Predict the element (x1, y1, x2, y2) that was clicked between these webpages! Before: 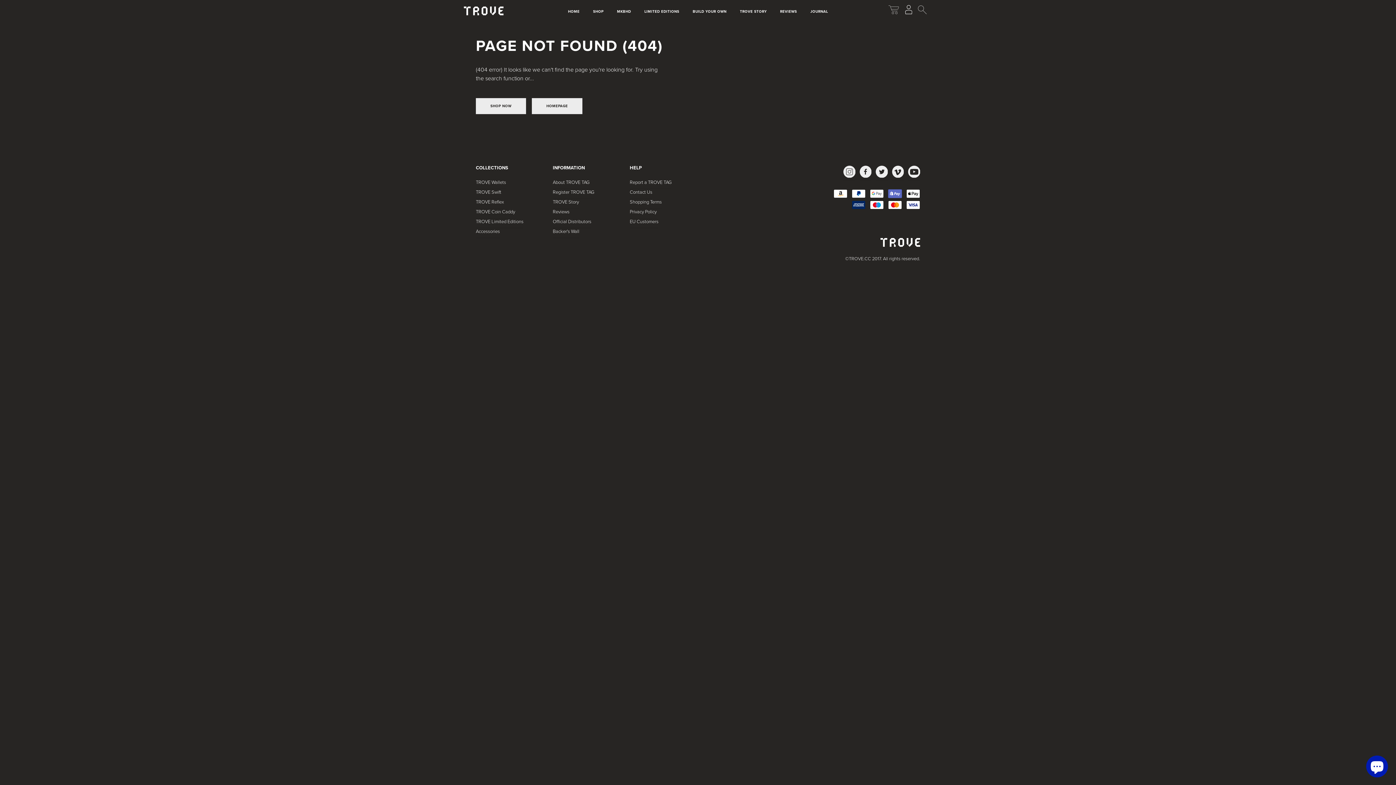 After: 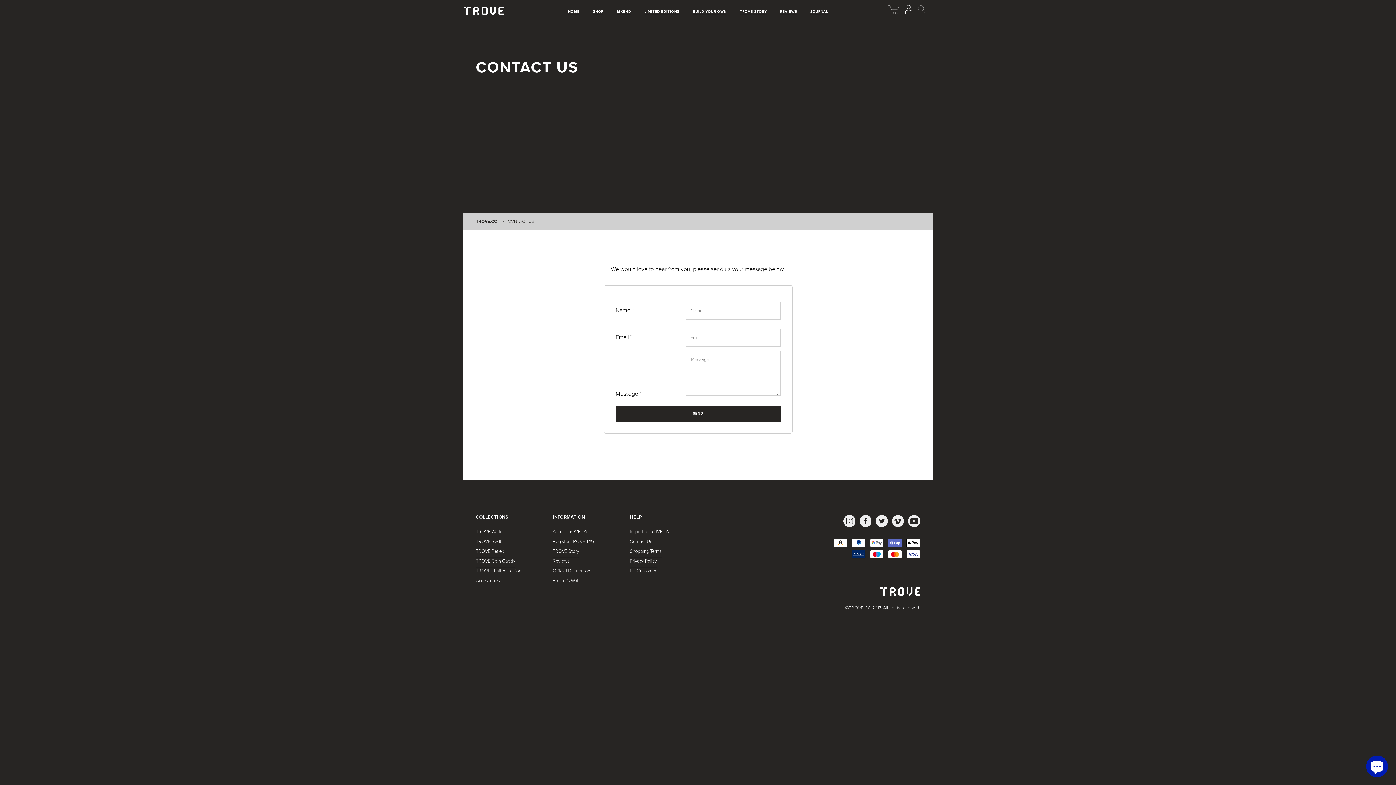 Action: label: Contact Us bbox: (629, 190, 652, 198)